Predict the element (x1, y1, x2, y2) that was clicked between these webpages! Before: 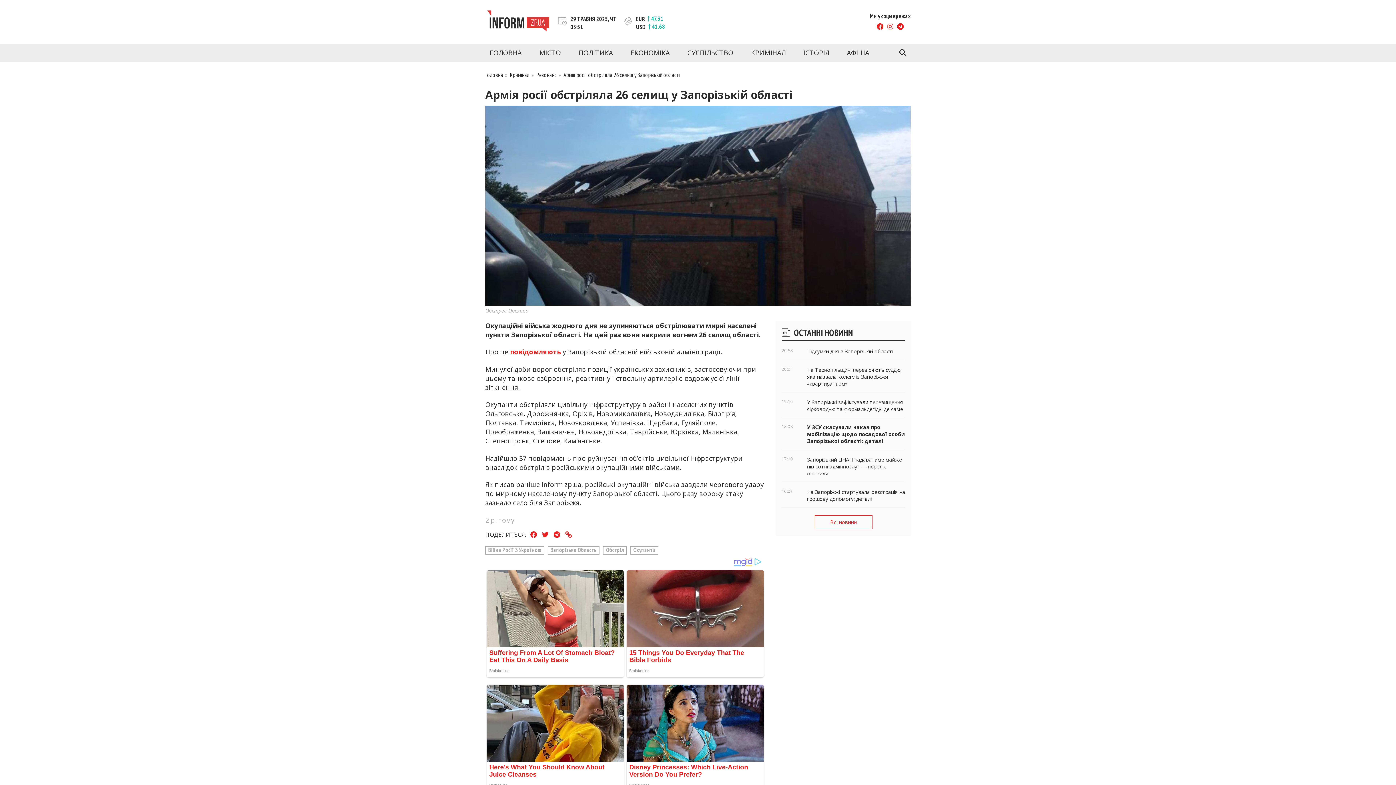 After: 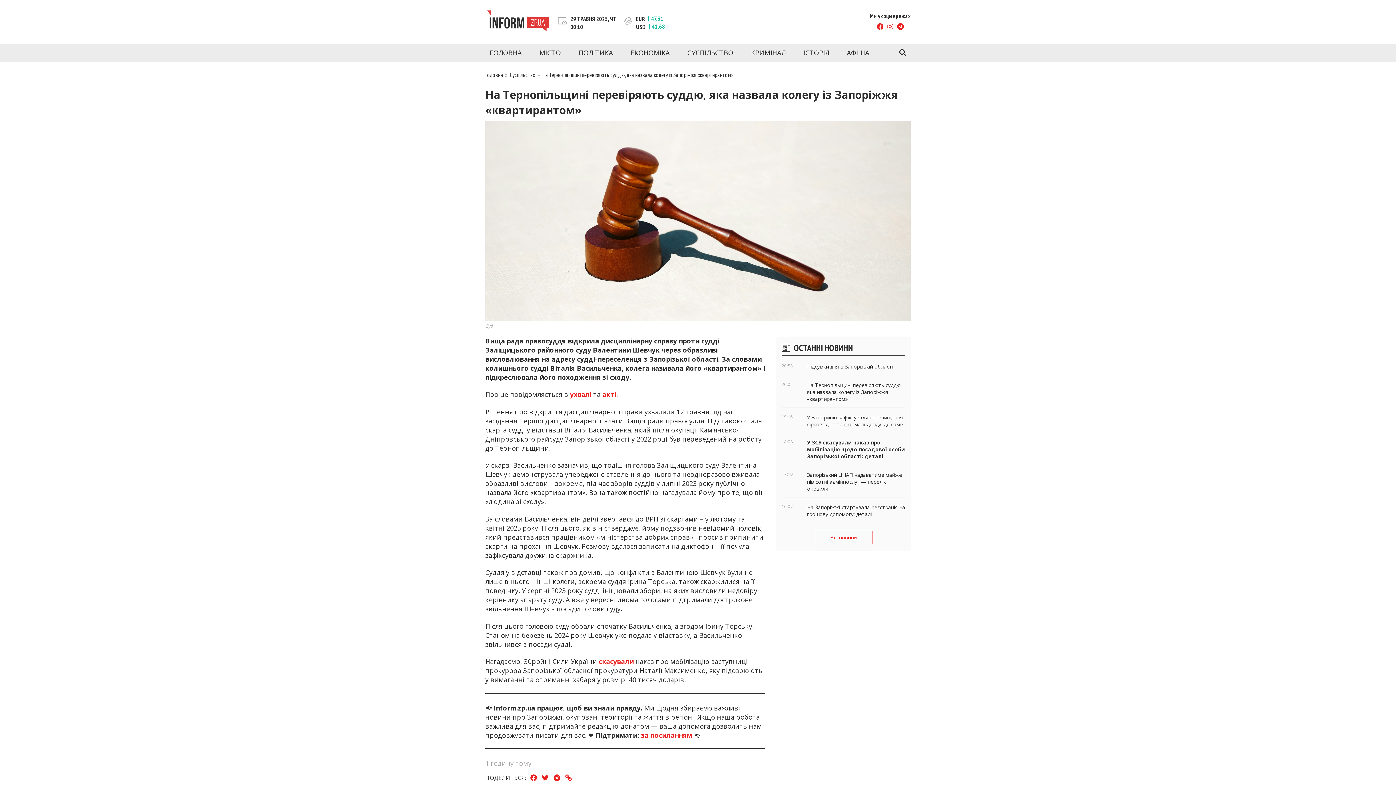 Action: bbox: (781, 366, 905, 387) label: 20:01
На Тернопільщині перевіряють суддю, яка назвала колегу із Запоріжжя «квартирантом»